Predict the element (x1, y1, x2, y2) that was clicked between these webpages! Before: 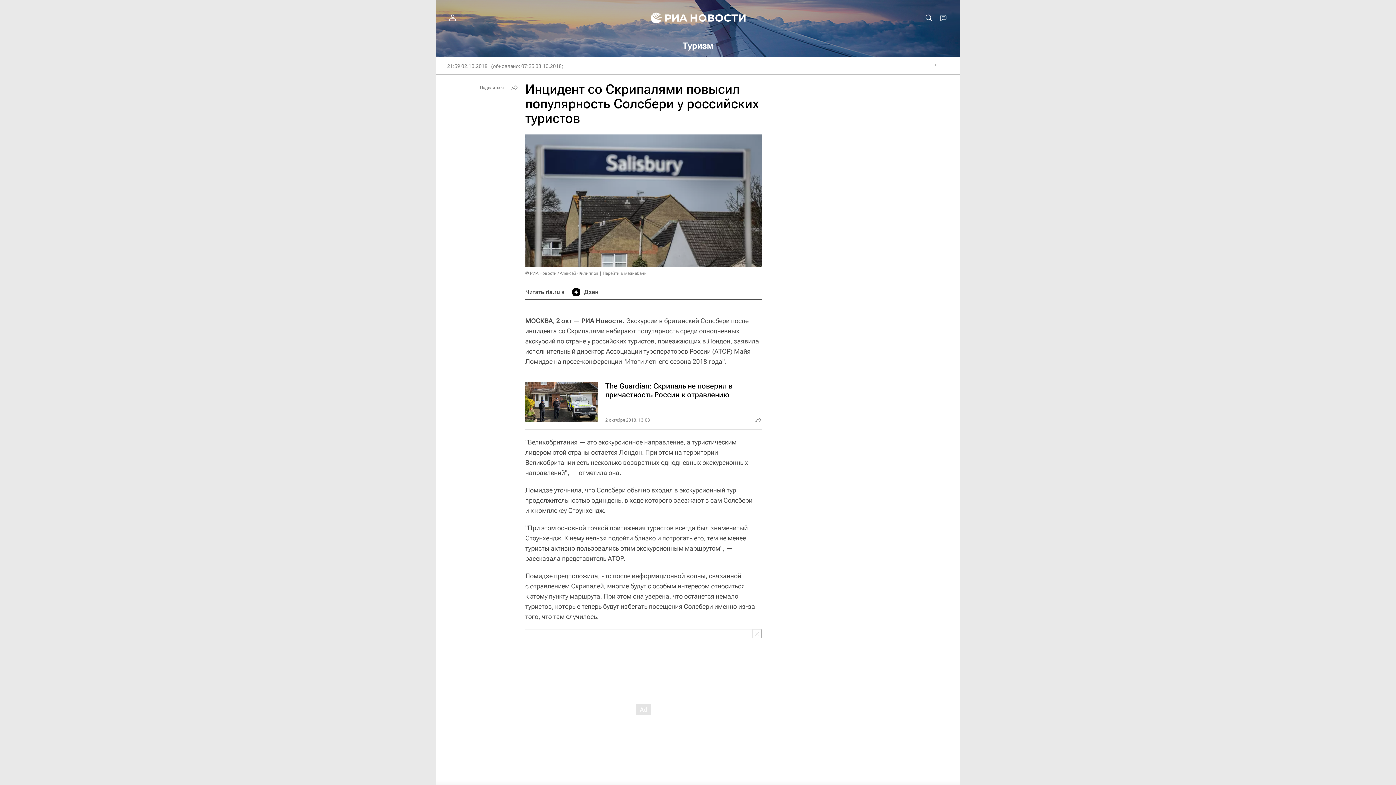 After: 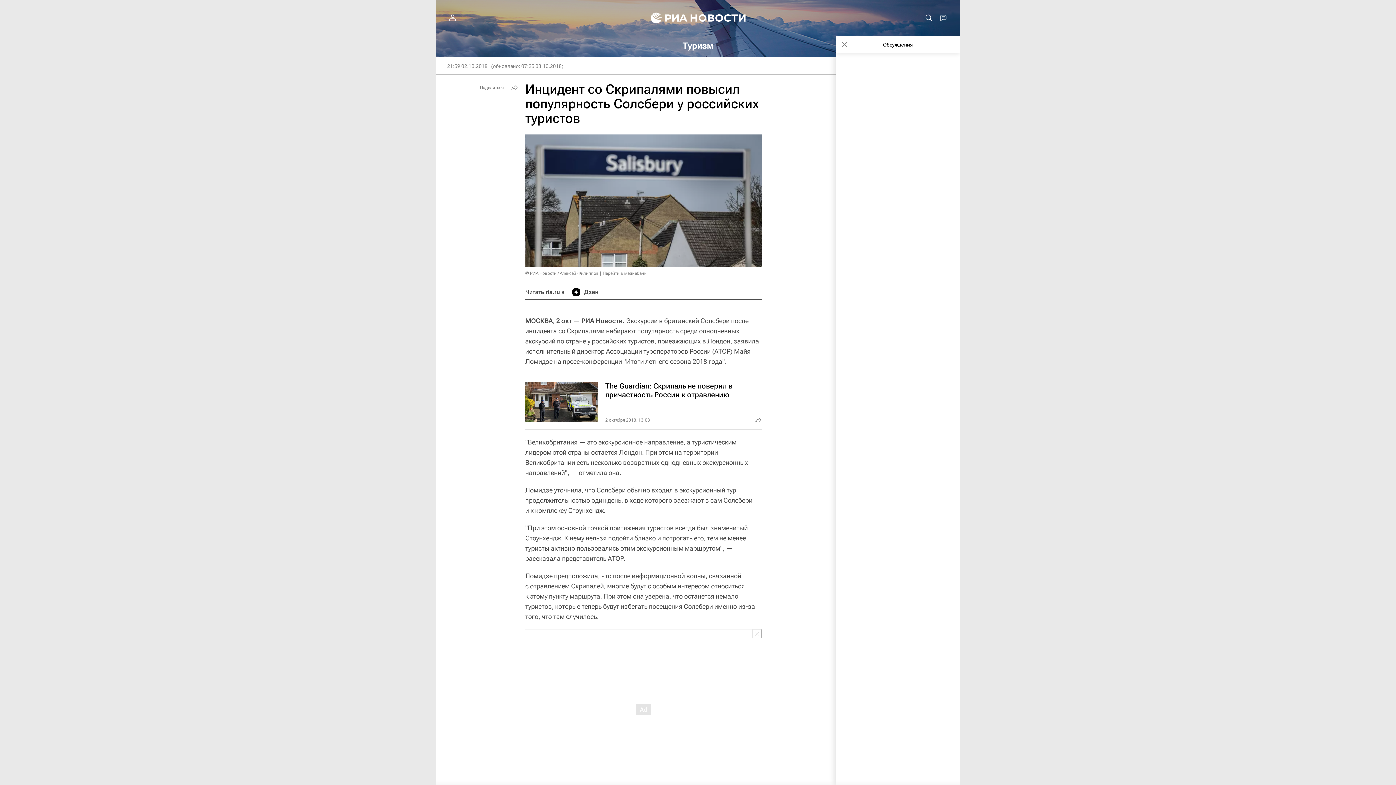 Action: bbox: (936, 10, 950, 25)